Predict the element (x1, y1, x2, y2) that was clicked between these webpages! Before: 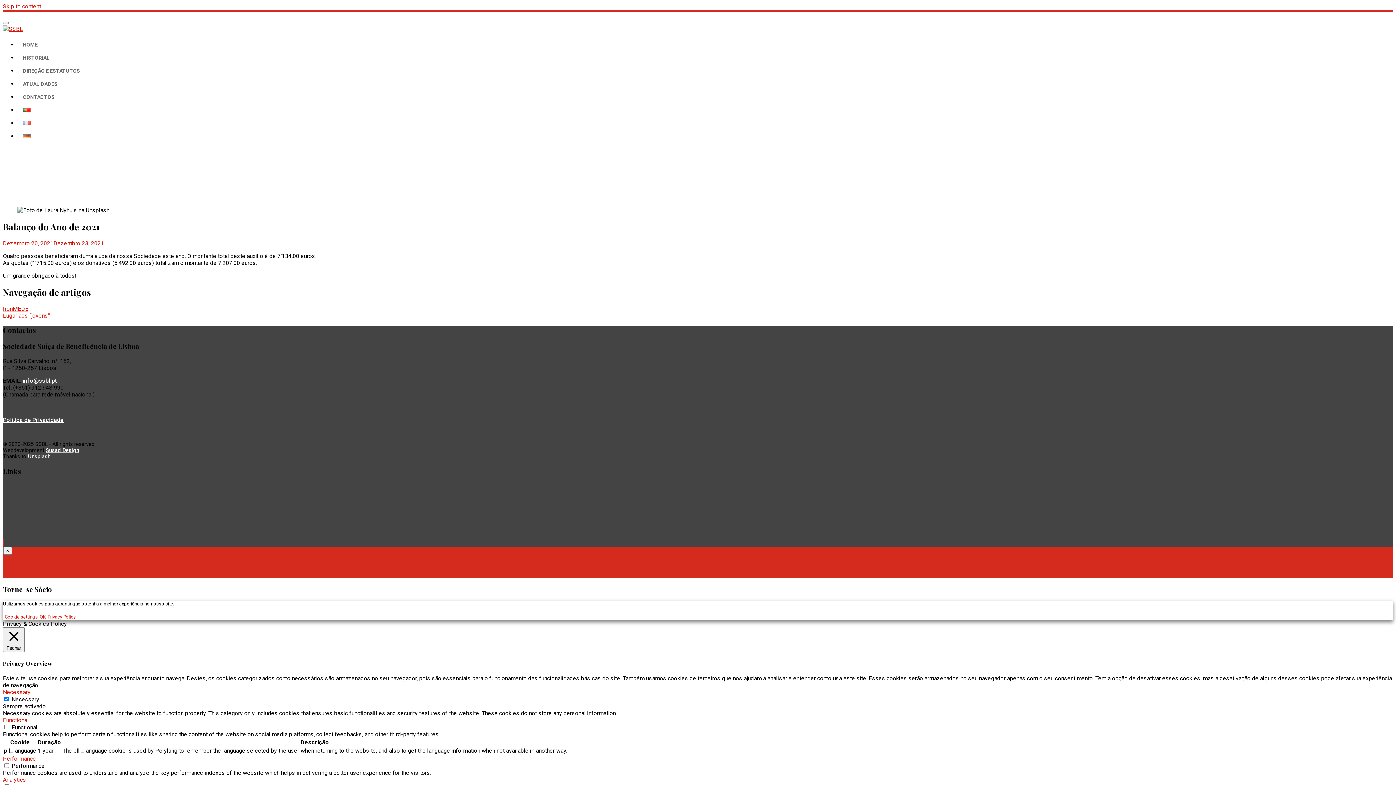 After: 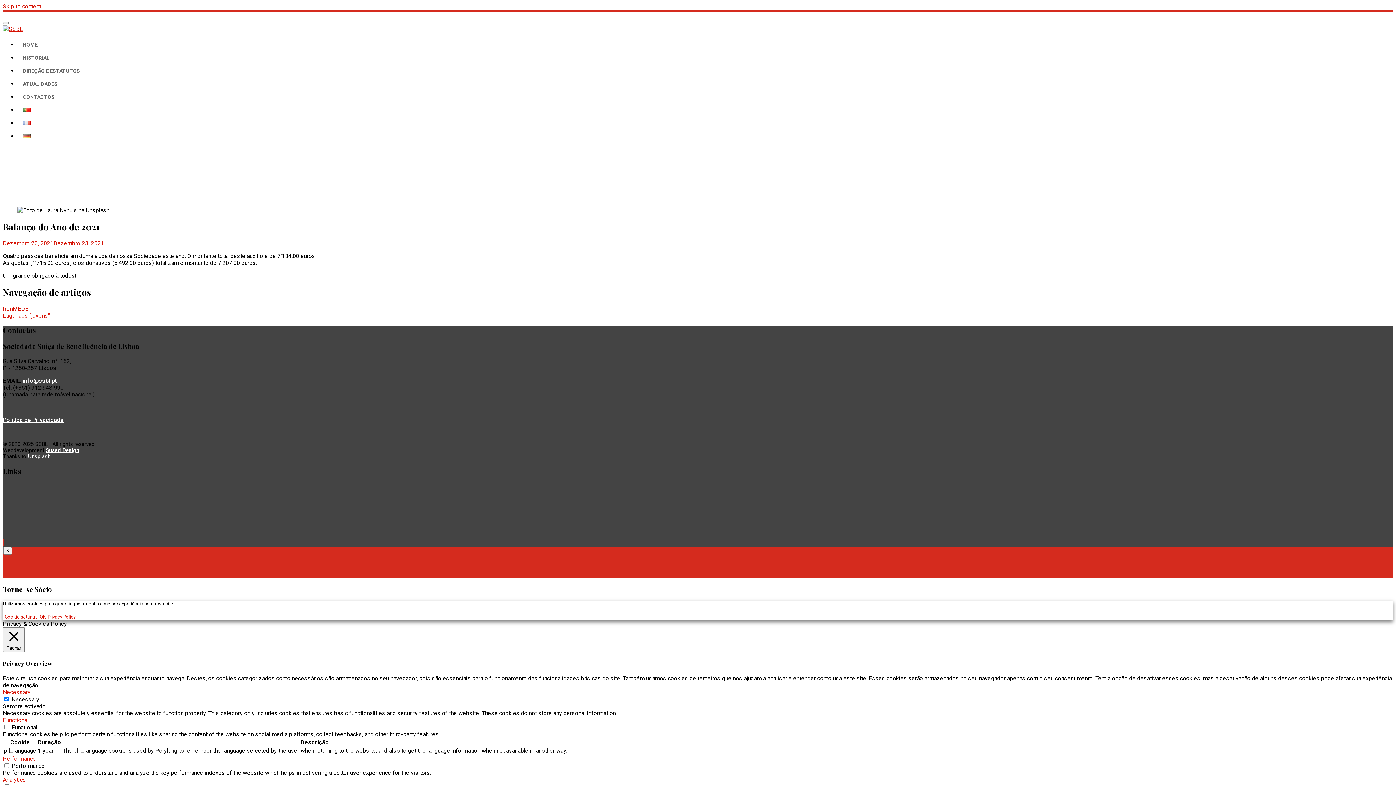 Action: bbox: (22, 377, 56, 384) label: info@ssbl.pt